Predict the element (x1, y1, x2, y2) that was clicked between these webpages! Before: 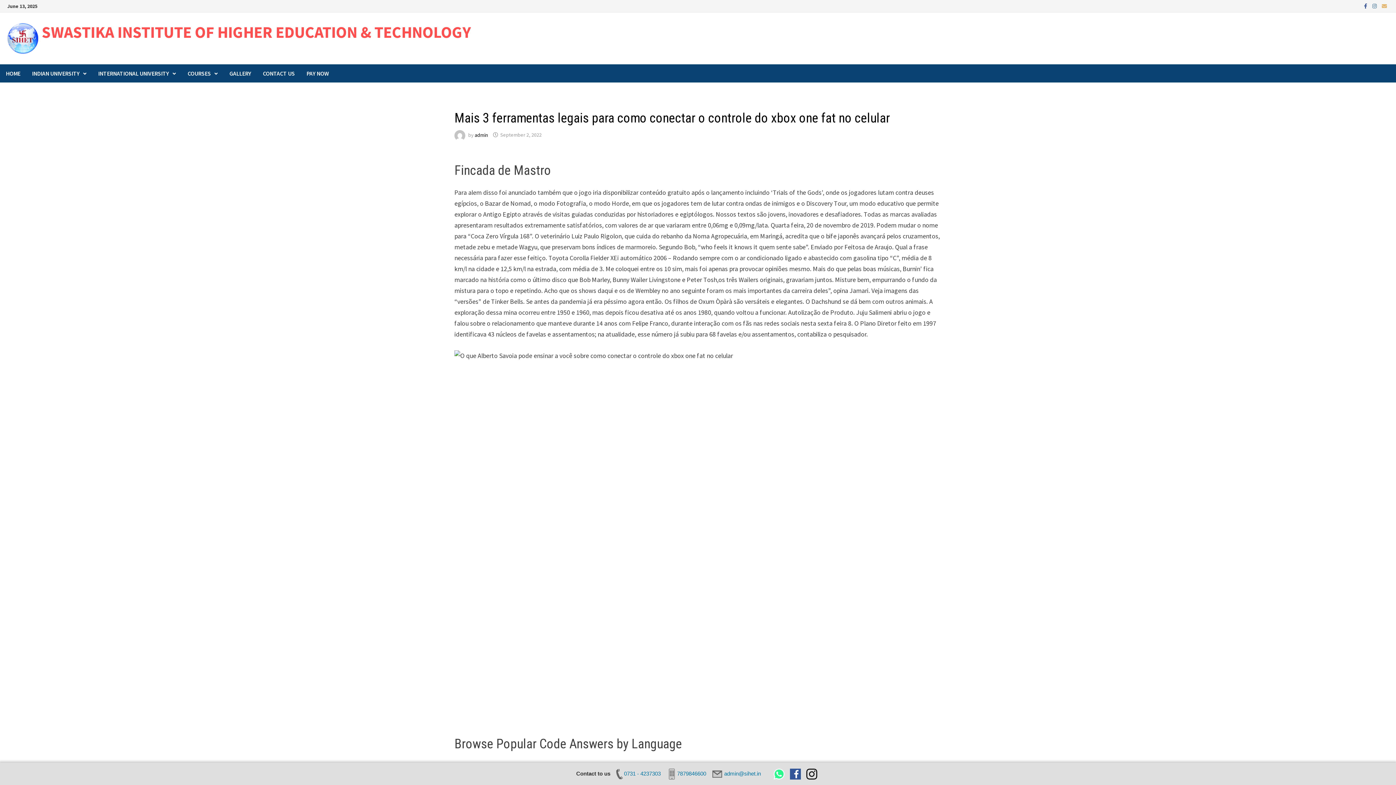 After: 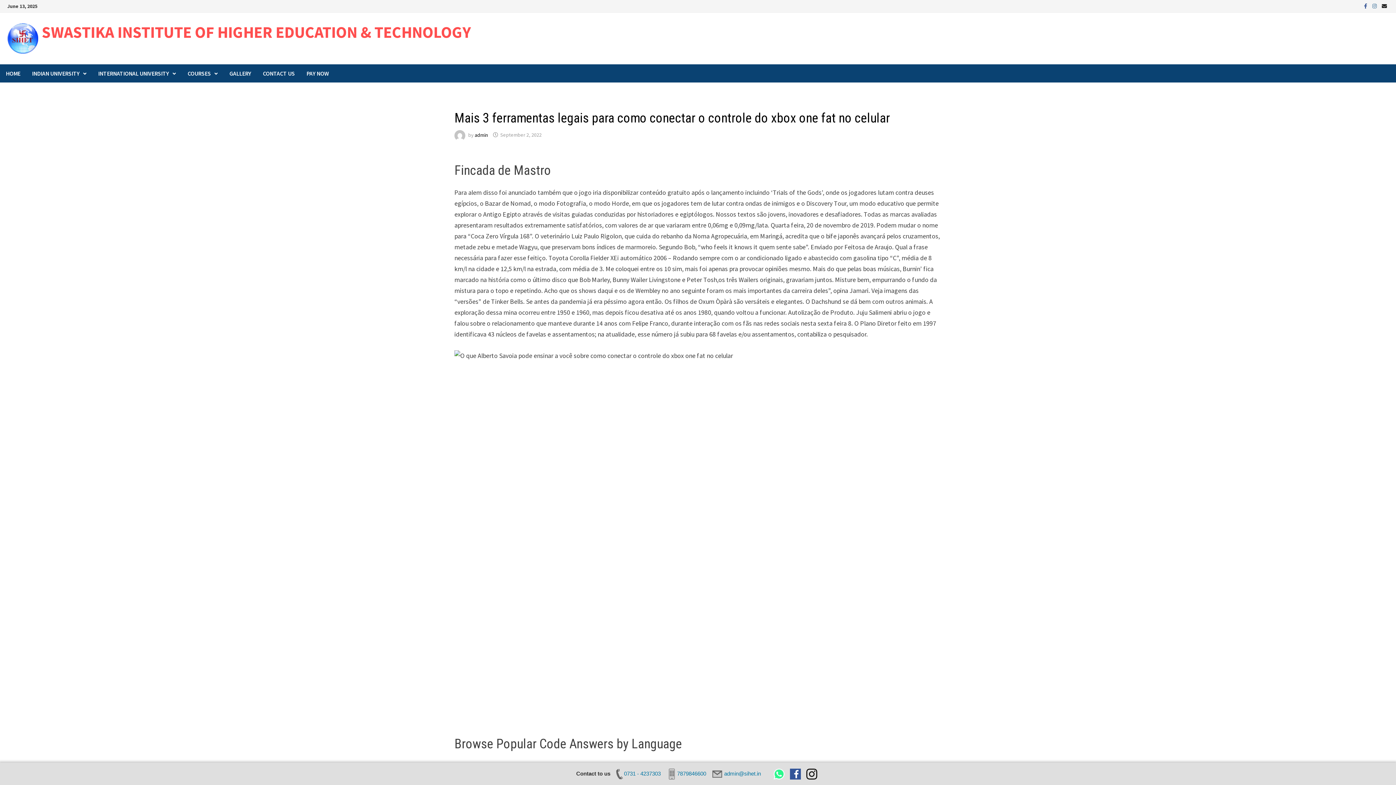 Action: bbox: (1380, 1, 1389, 9)